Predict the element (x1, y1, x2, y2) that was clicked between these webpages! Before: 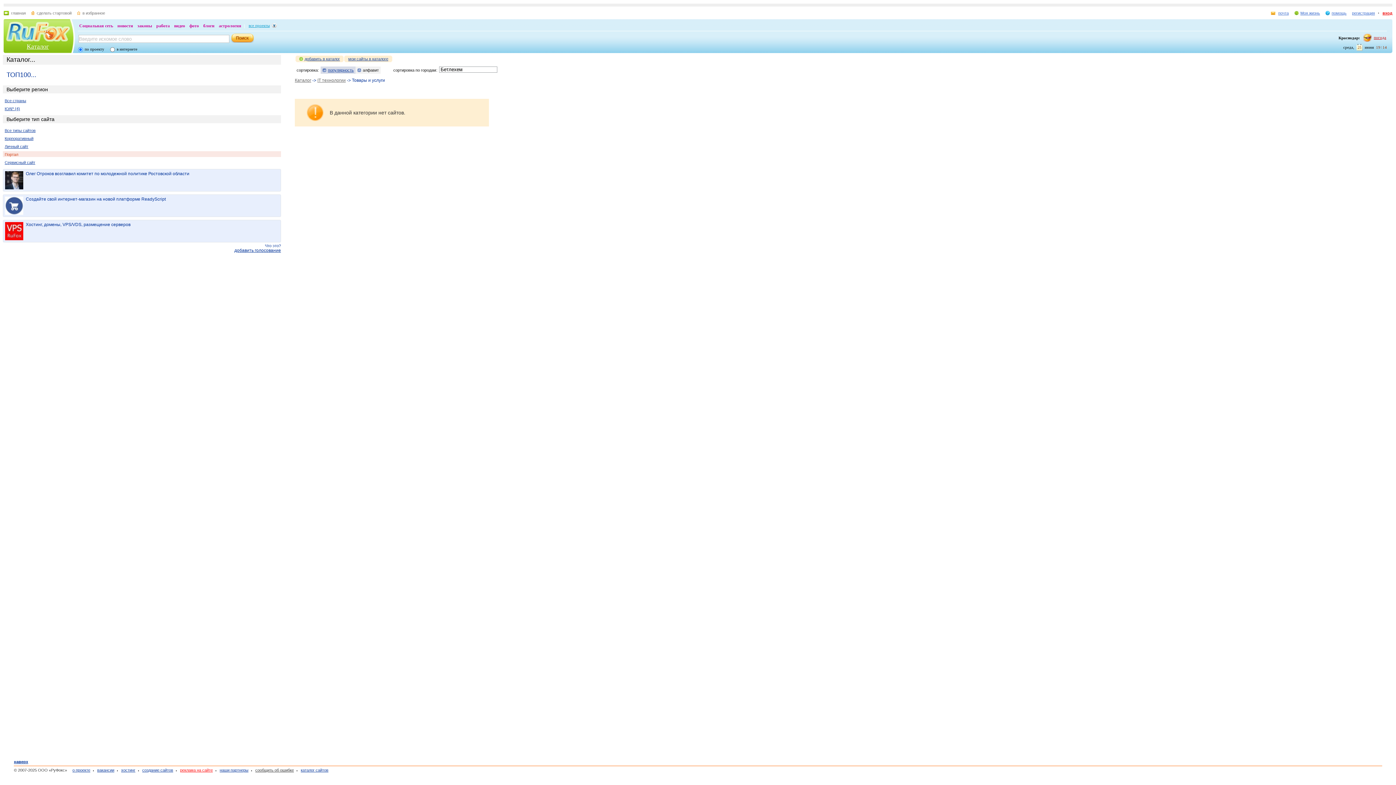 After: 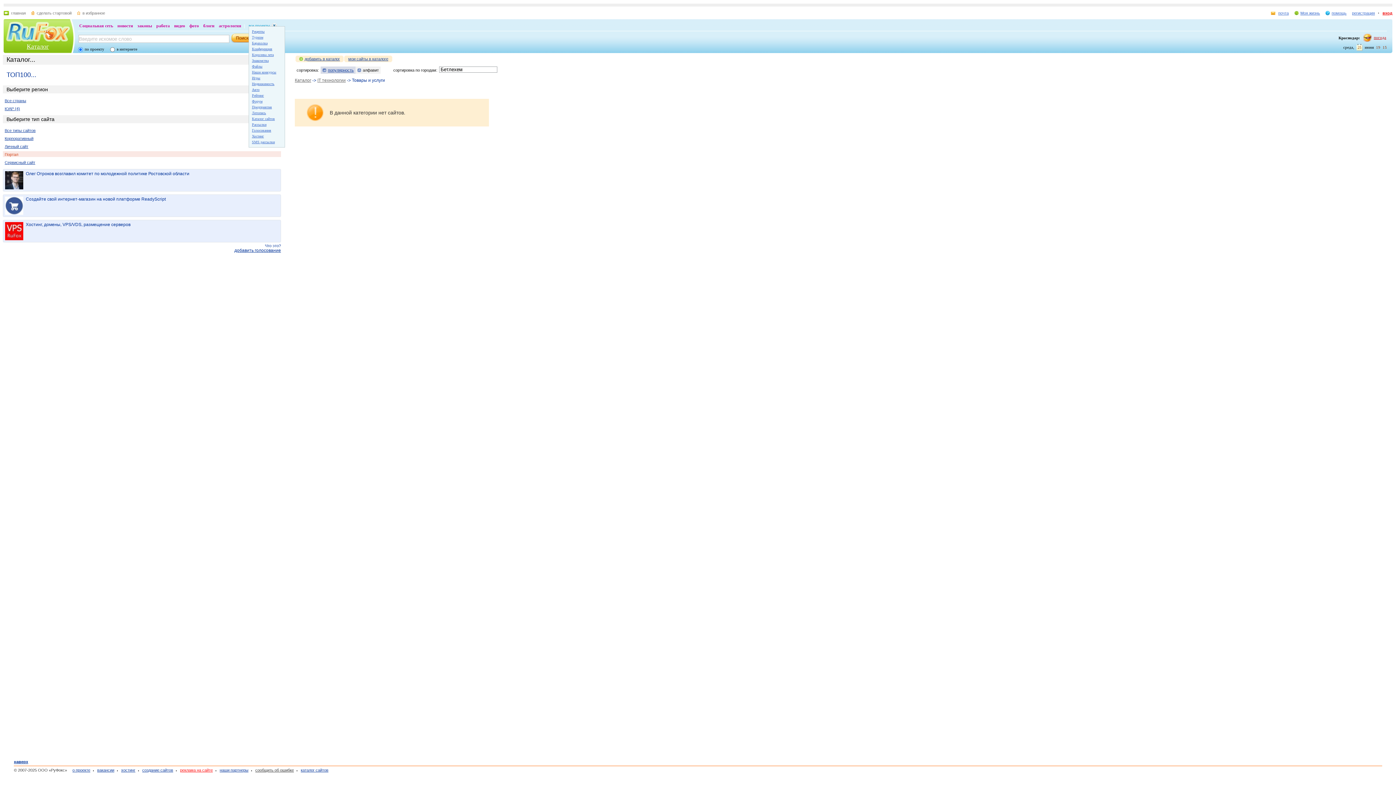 Action: bbox: (248, 23, 277, 27) label: все проекты